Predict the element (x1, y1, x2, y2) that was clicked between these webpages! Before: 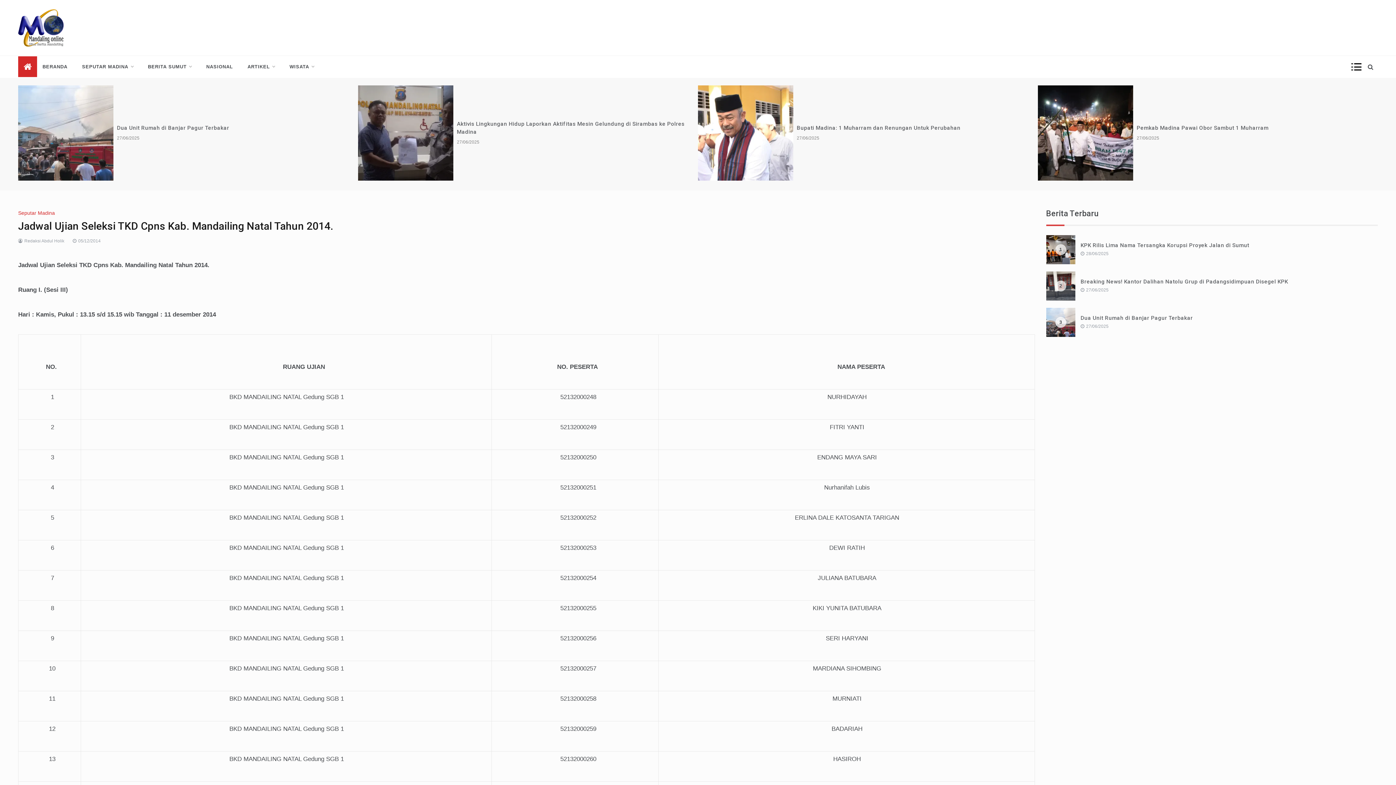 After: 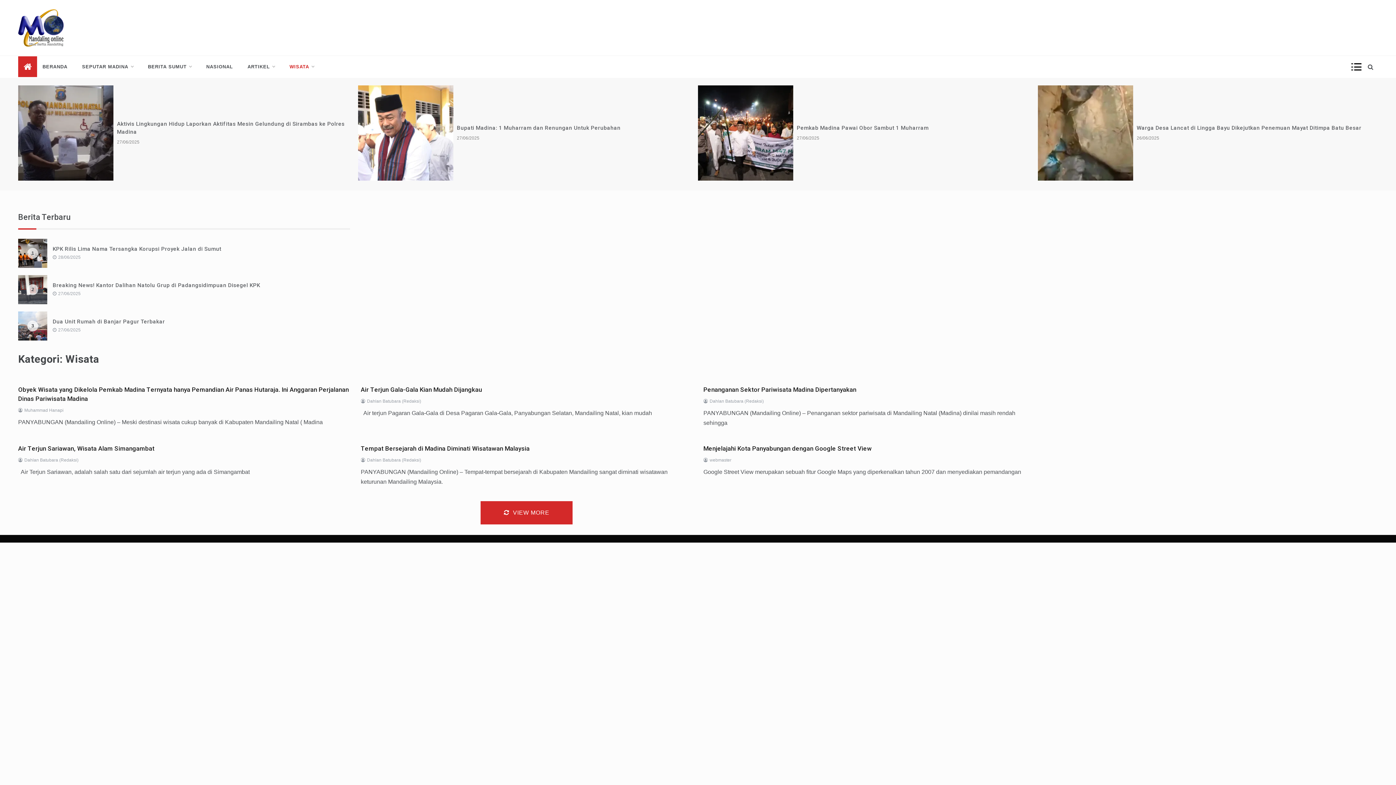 Action: bbox: (282, 56, 314, 77) label: WISATA